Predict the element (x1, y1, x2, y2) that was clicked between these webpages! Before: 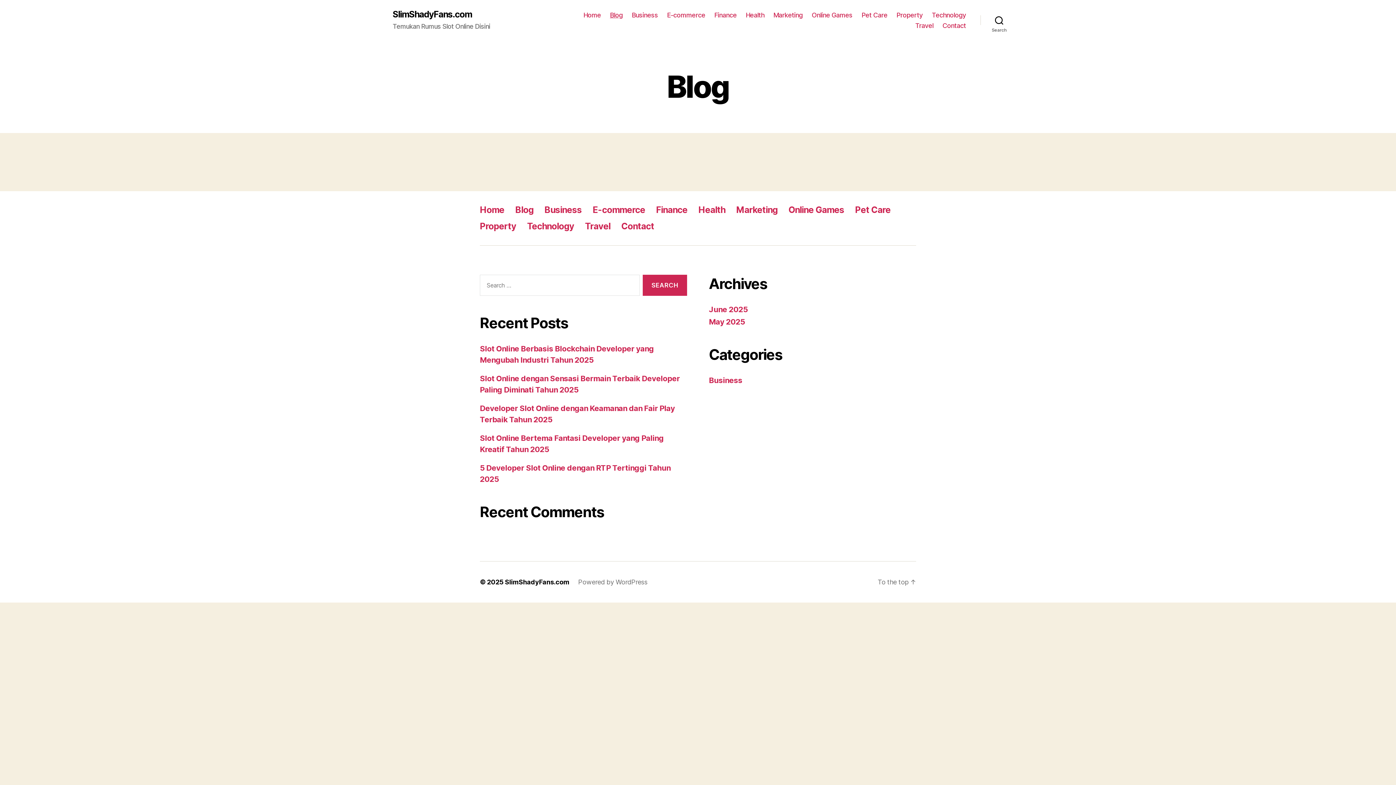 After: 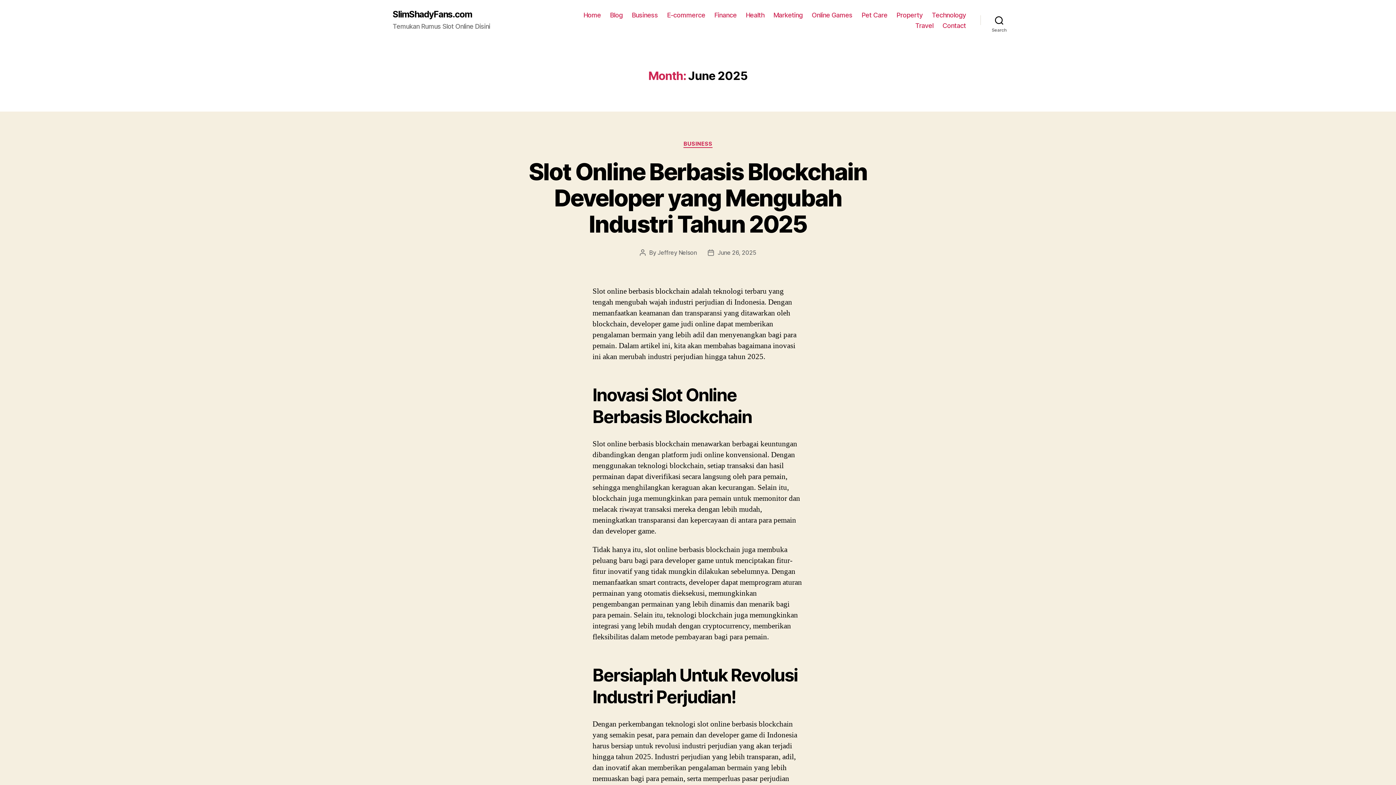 Action: bbox: (709, 305, 747, 314) label: June 2025